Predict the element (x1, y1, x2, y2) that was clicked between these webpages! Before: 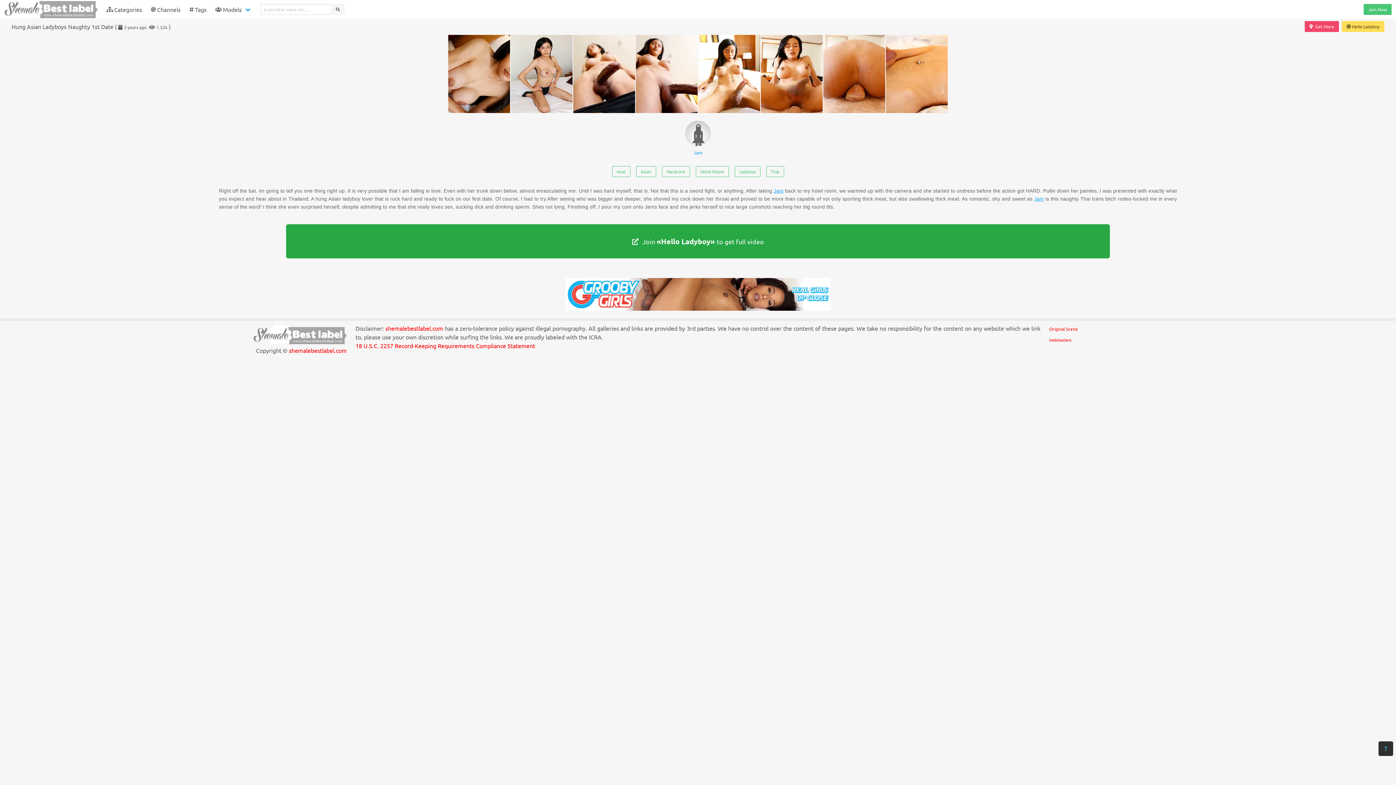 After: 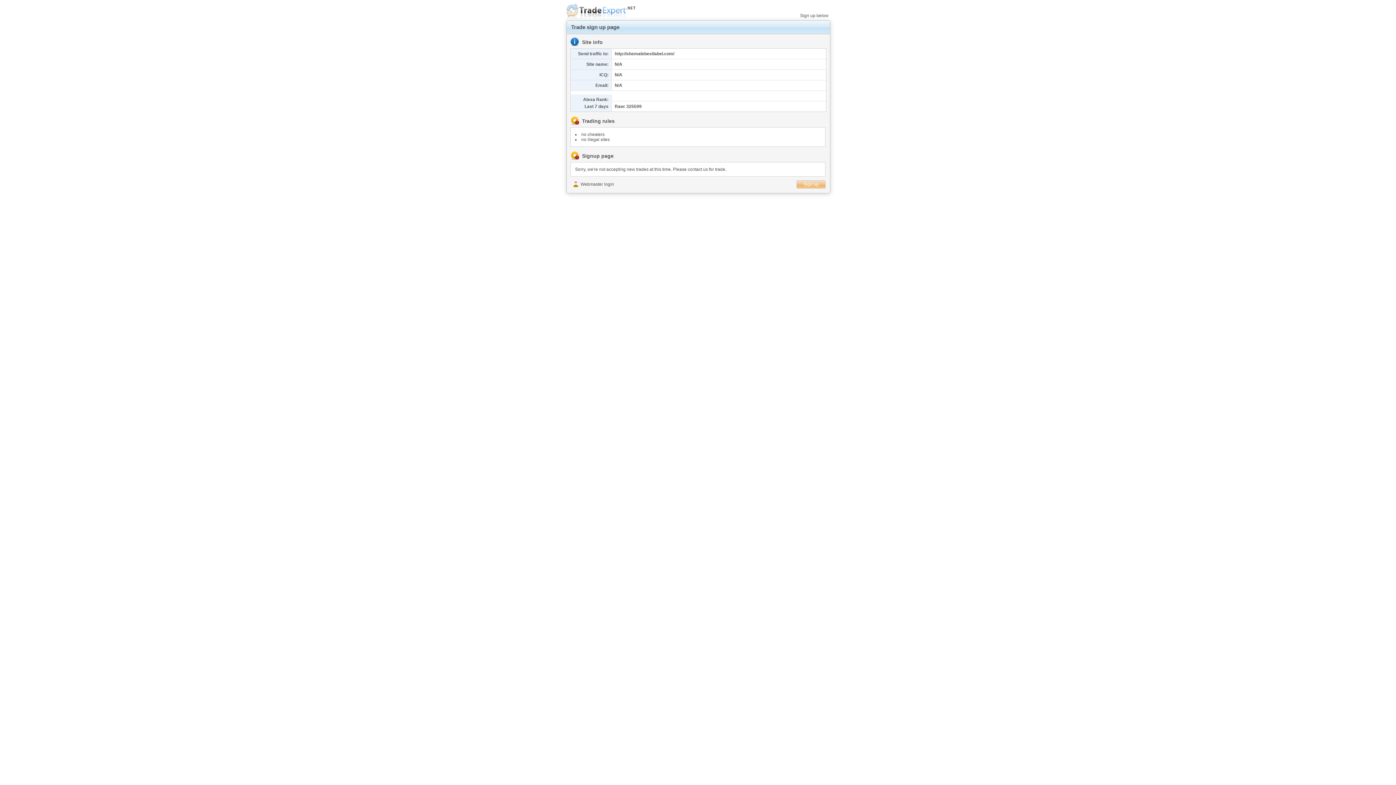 Action: bbox: (1049, 337, 1071, 342) label: Webmasters